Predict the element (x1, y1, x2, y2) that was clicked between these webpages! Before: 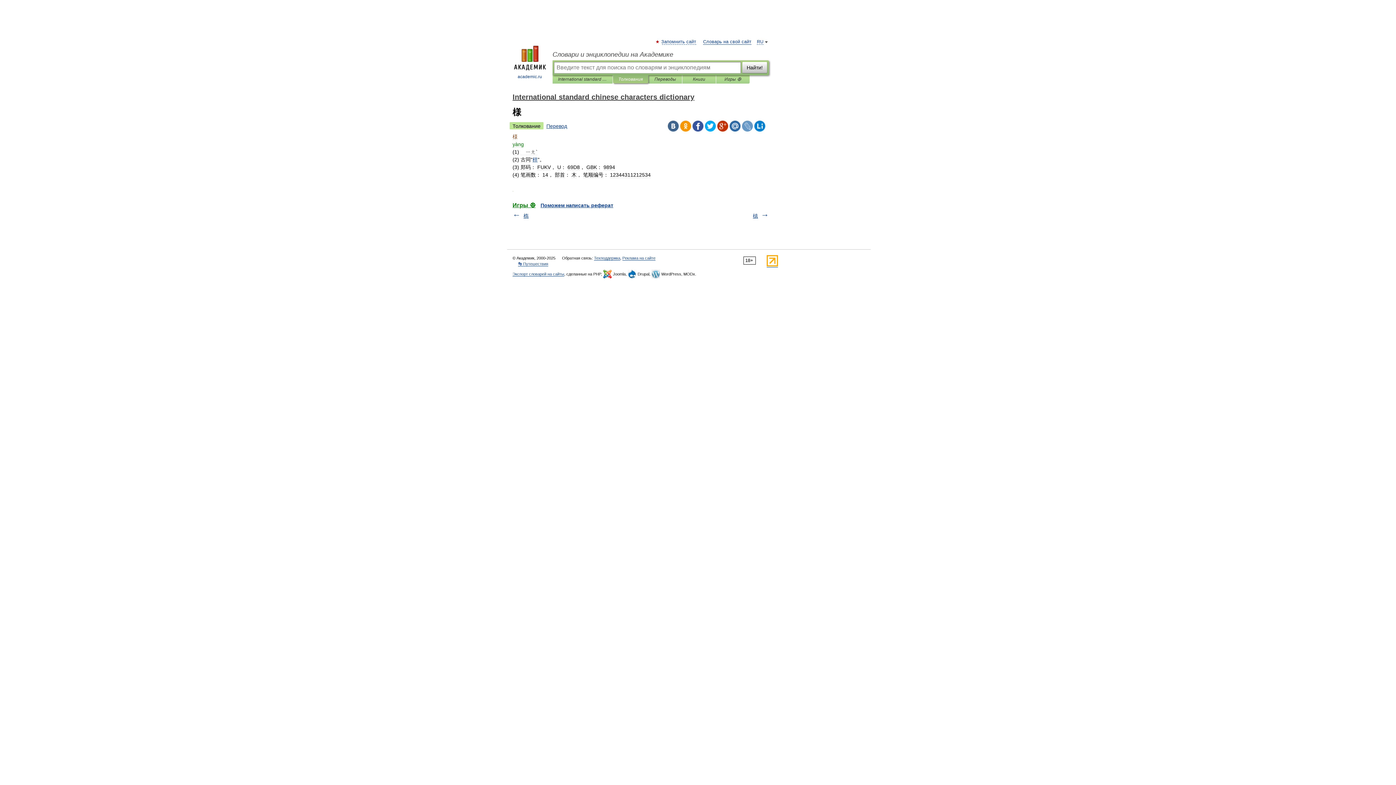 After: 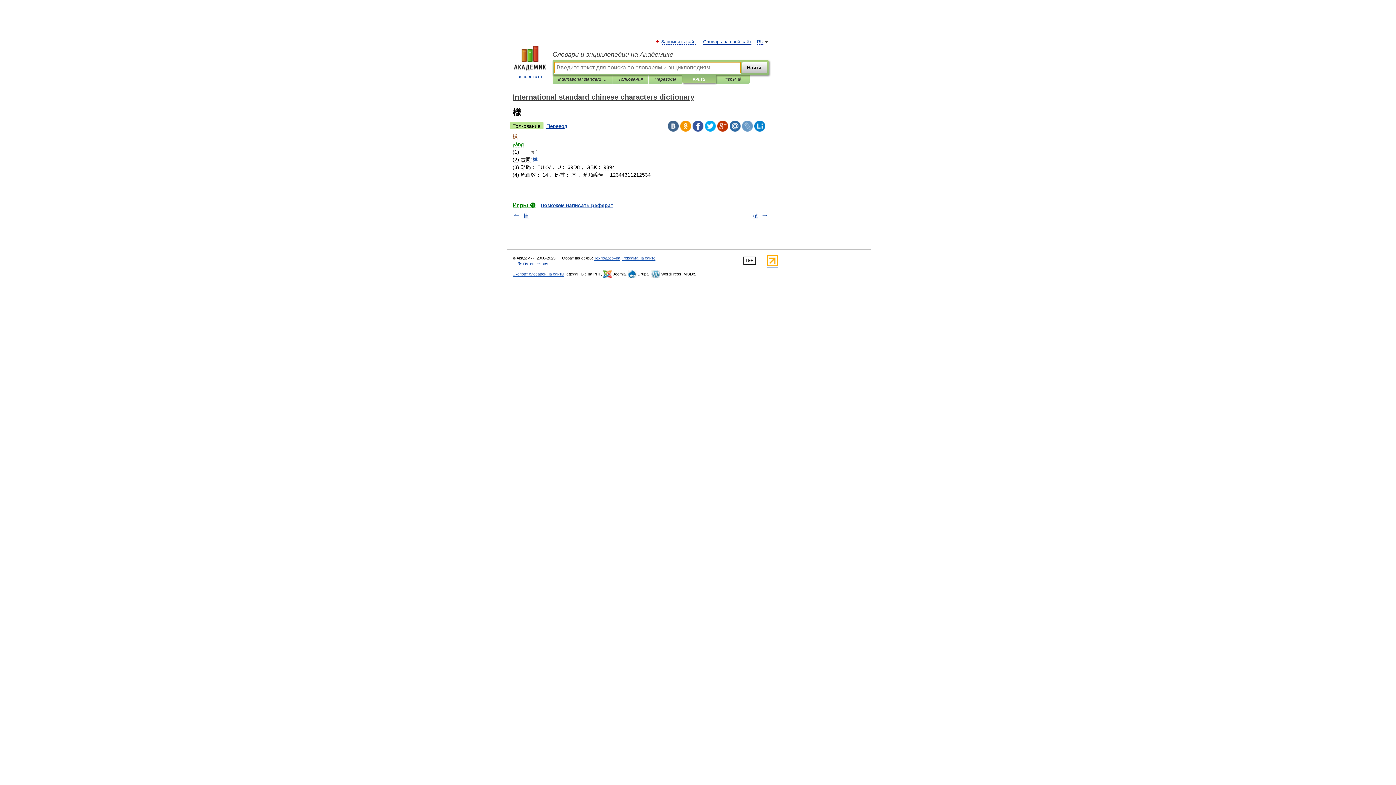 Action: bbox: (688, 75, 710, 83) label: Книги